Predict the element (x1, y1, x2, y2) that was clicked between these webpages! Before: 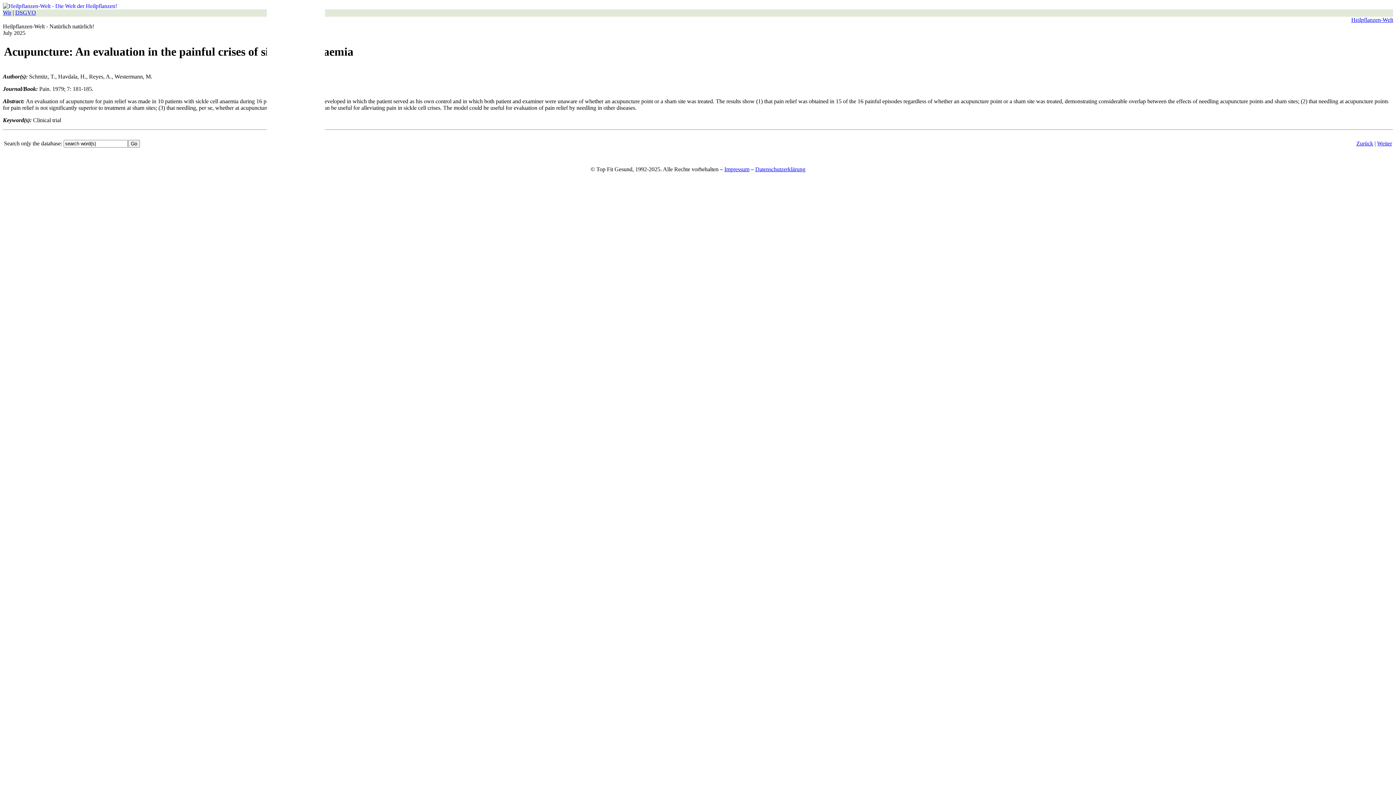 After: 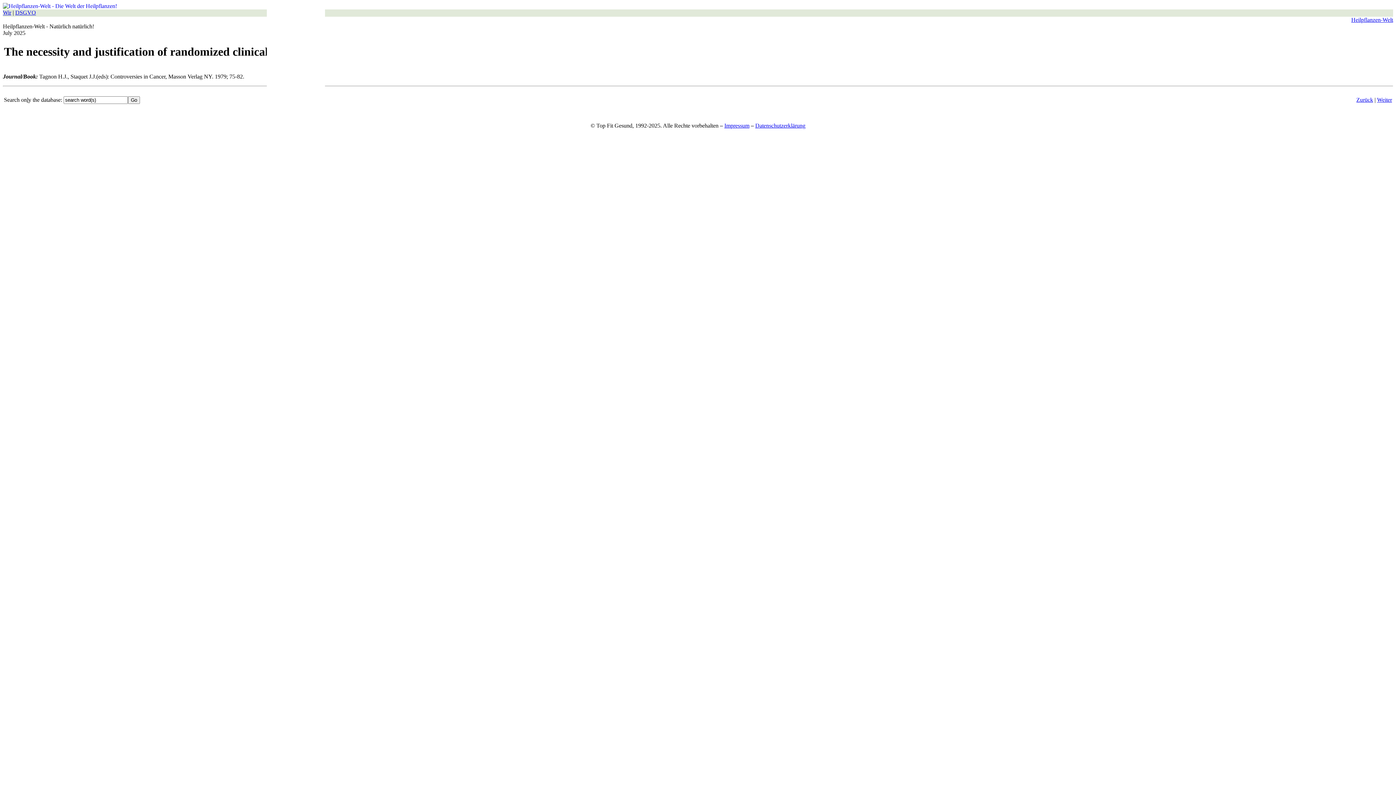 Action: label: Weiter bbox: (1377, 140, 1392, 146)